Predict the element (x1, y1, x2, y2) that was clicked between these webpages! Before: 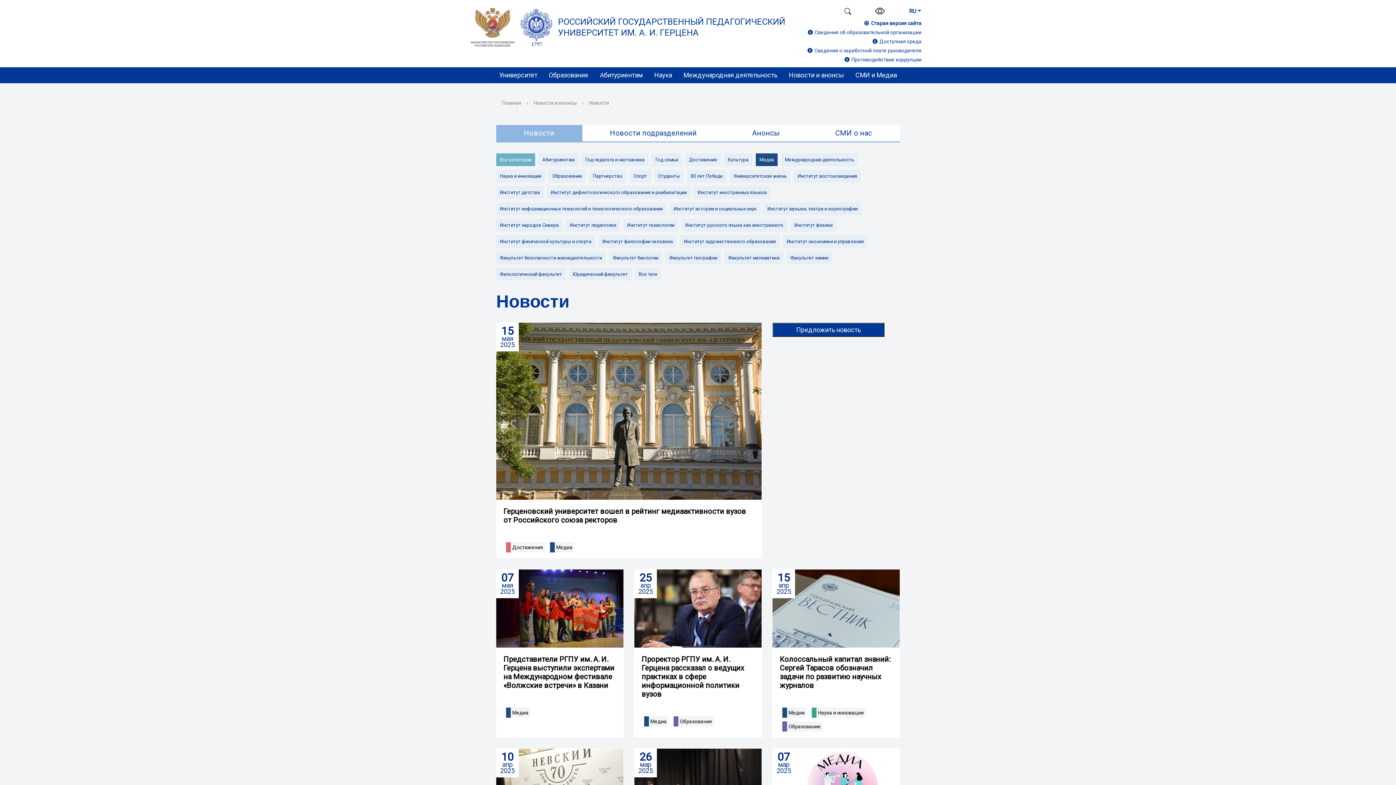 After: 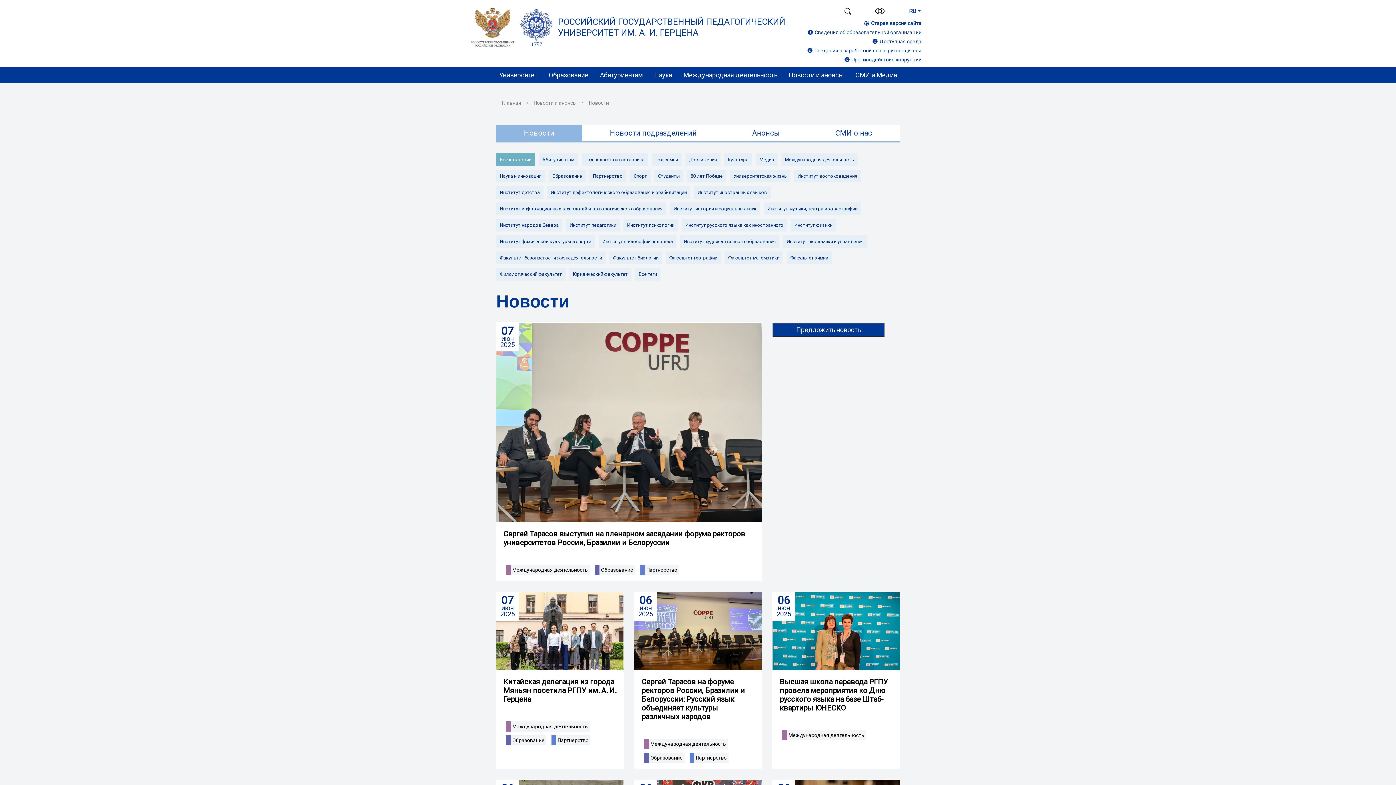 Action: label: Медиа bbox: (756, 153, 777, 166)